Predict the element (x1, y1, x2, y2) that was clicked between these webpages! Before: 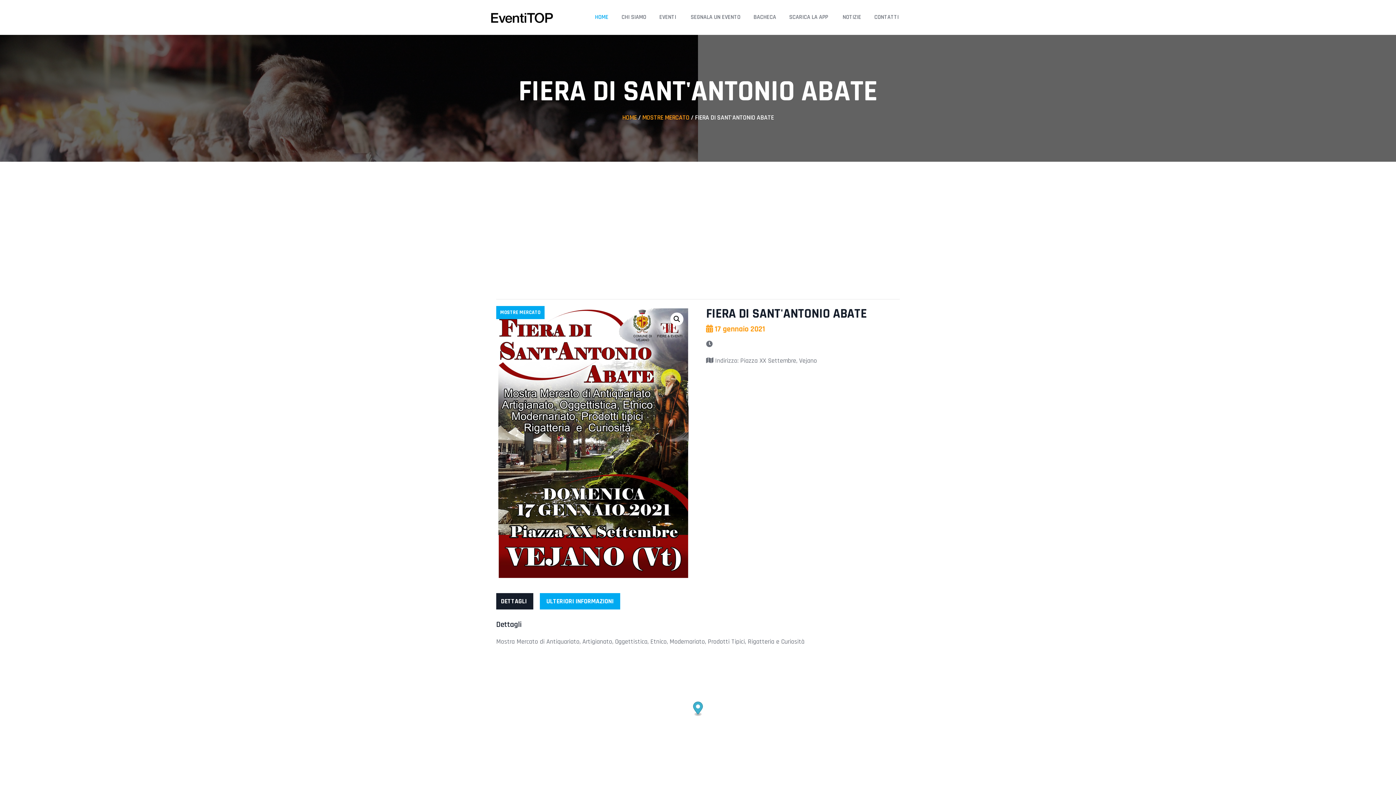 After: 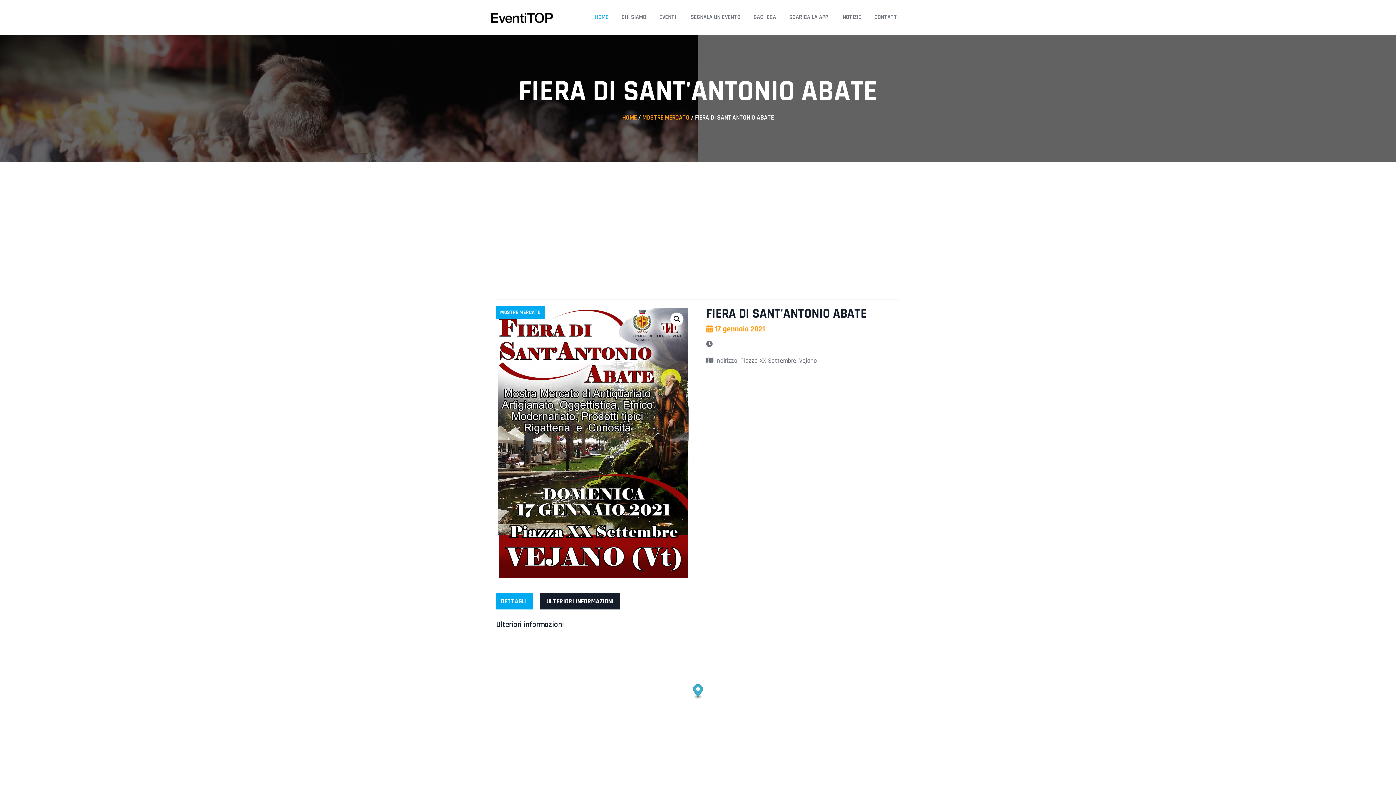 Action: bbox: (546, 593, 613, 609) label: ULTERIORI INFORMAZIONI